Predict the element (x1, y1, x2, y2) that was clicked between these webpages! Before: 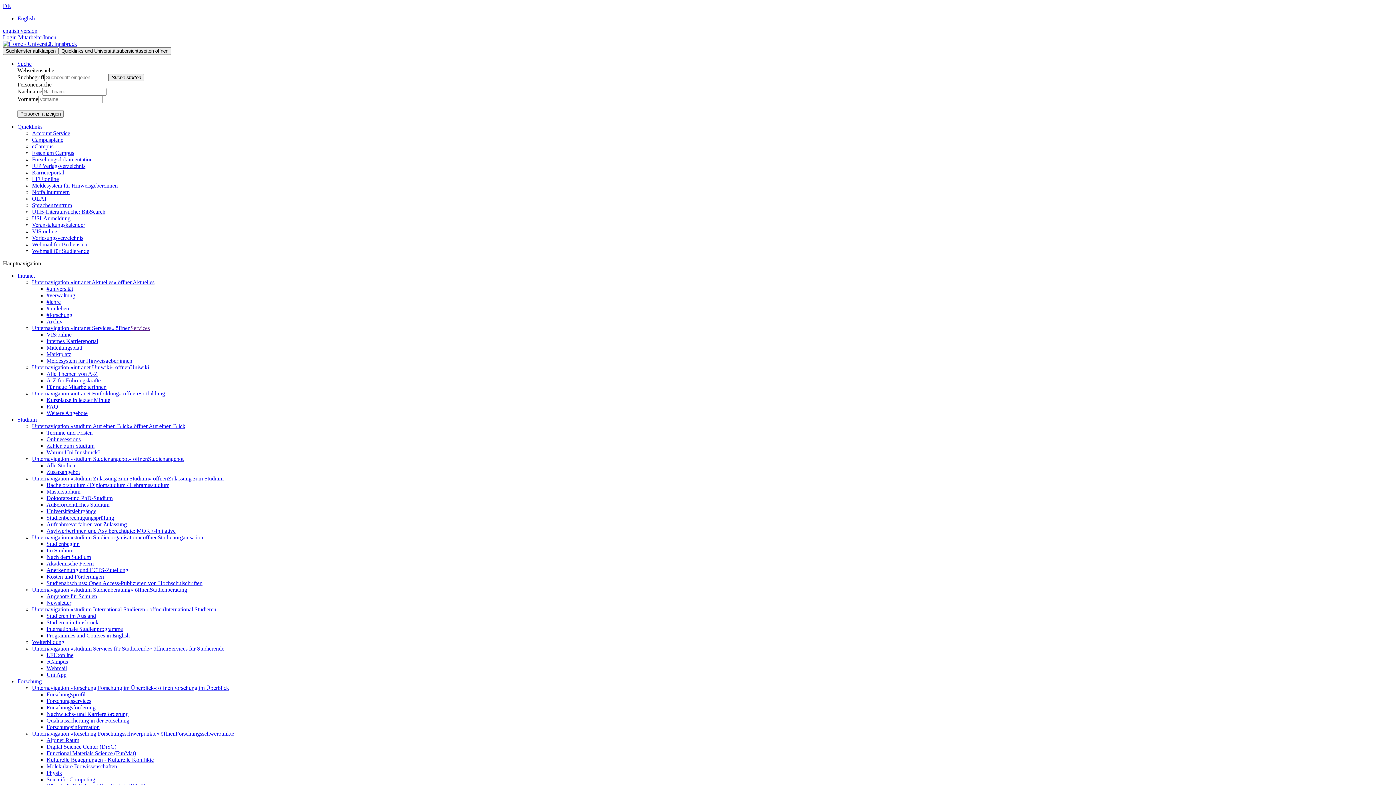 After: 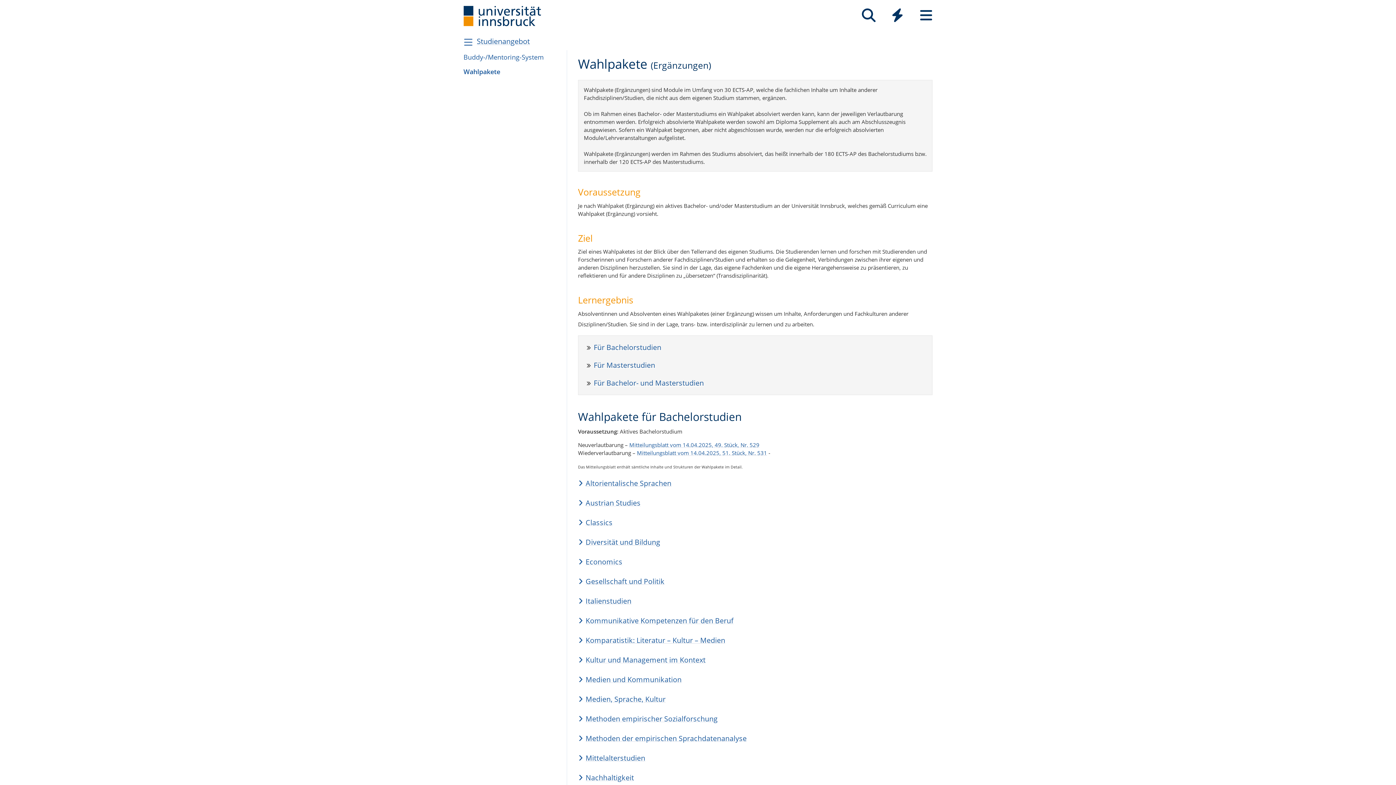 Action: bbox: (46, 469, 80, 475) label: Zusatzangebot